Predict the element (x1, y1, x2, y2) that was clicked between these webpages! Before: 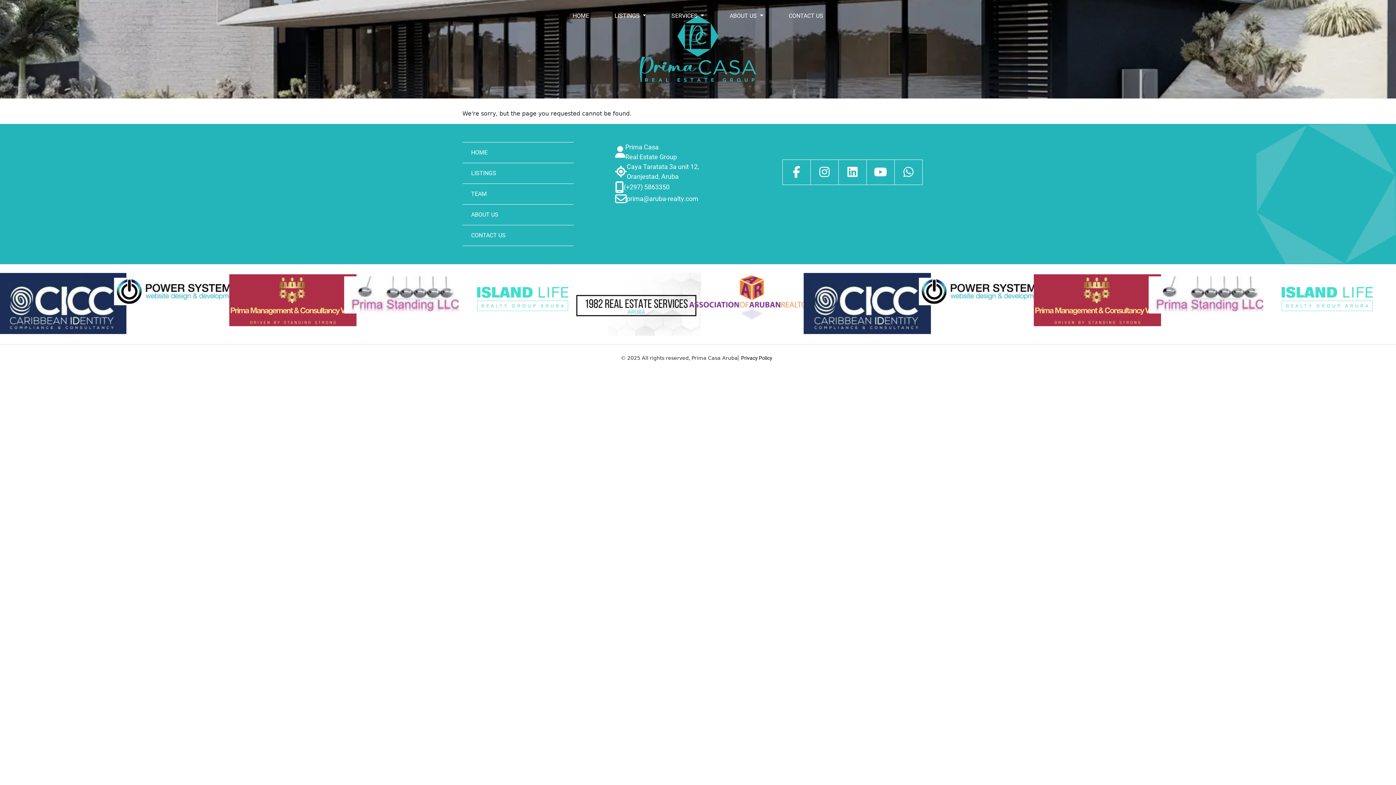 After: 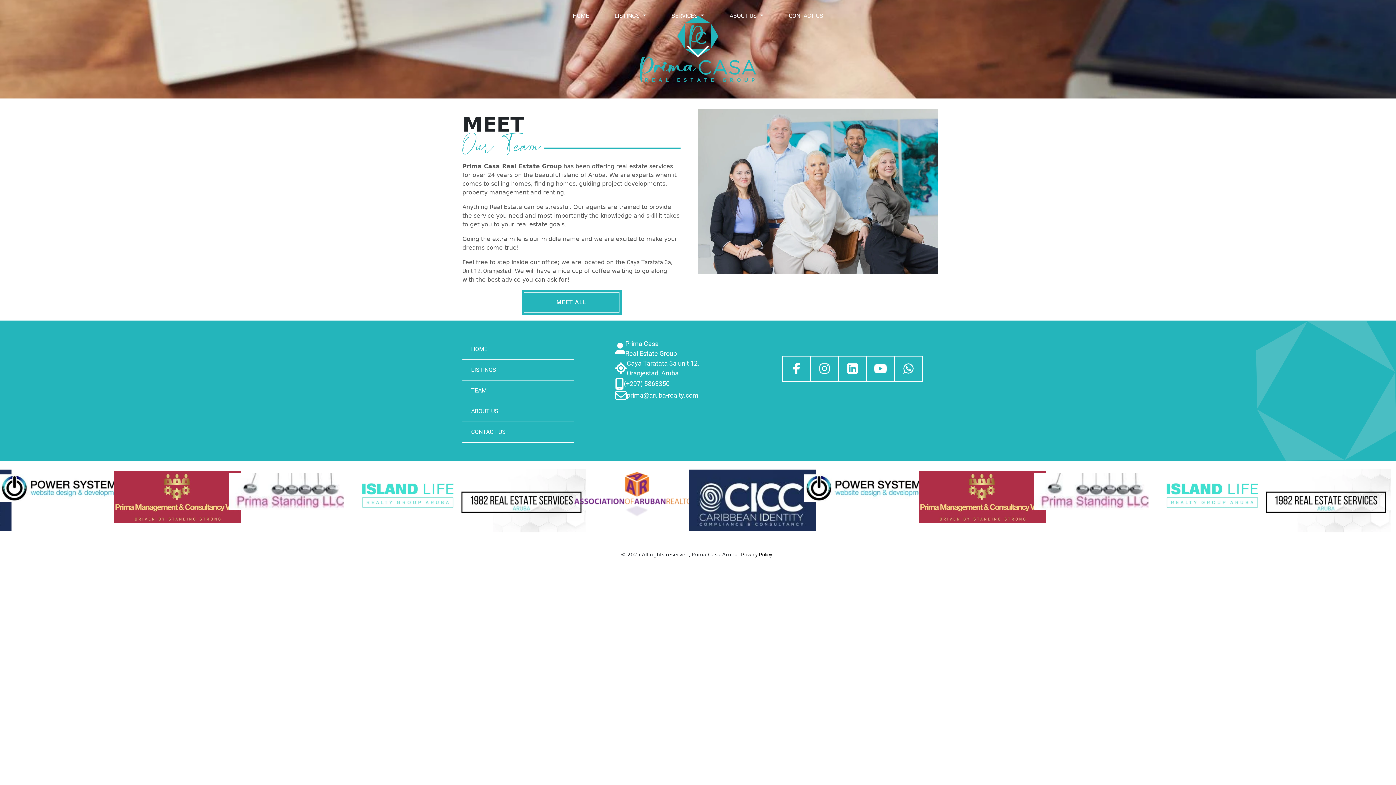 Action: label: ABOUT US bbox: (471, 211, 498, 218)